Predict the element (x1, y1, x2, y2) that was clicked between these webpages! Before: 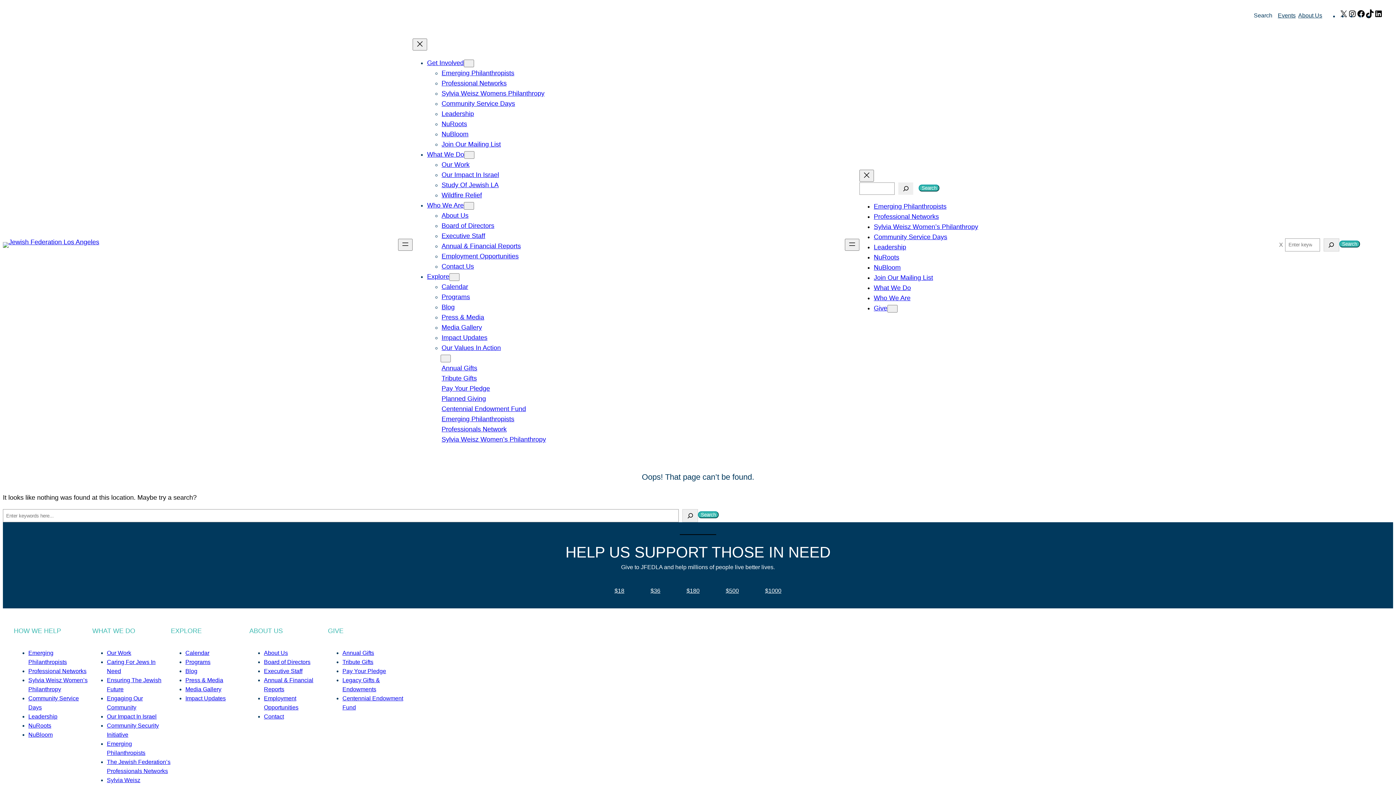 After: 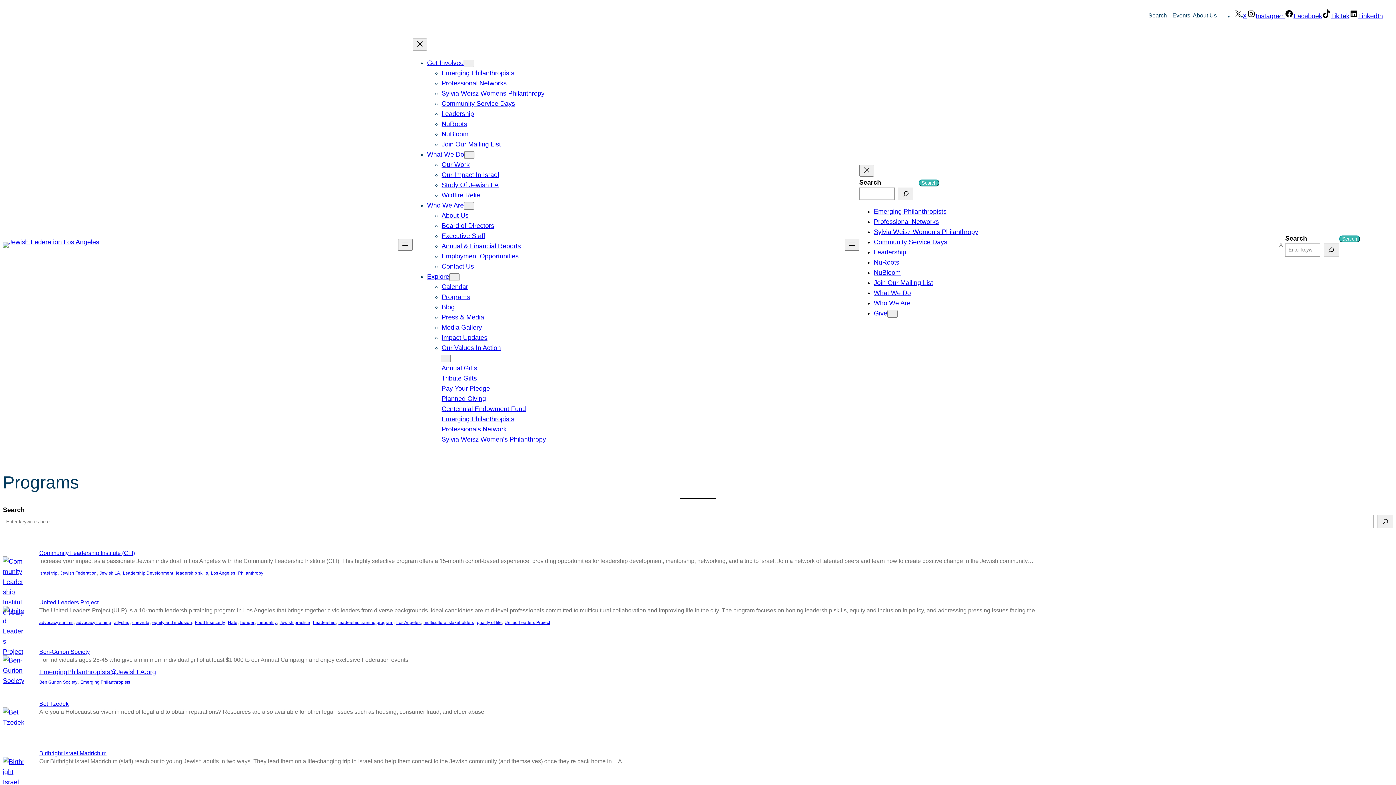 Action: label: Programs bbox: (441, 293, 470, 300)